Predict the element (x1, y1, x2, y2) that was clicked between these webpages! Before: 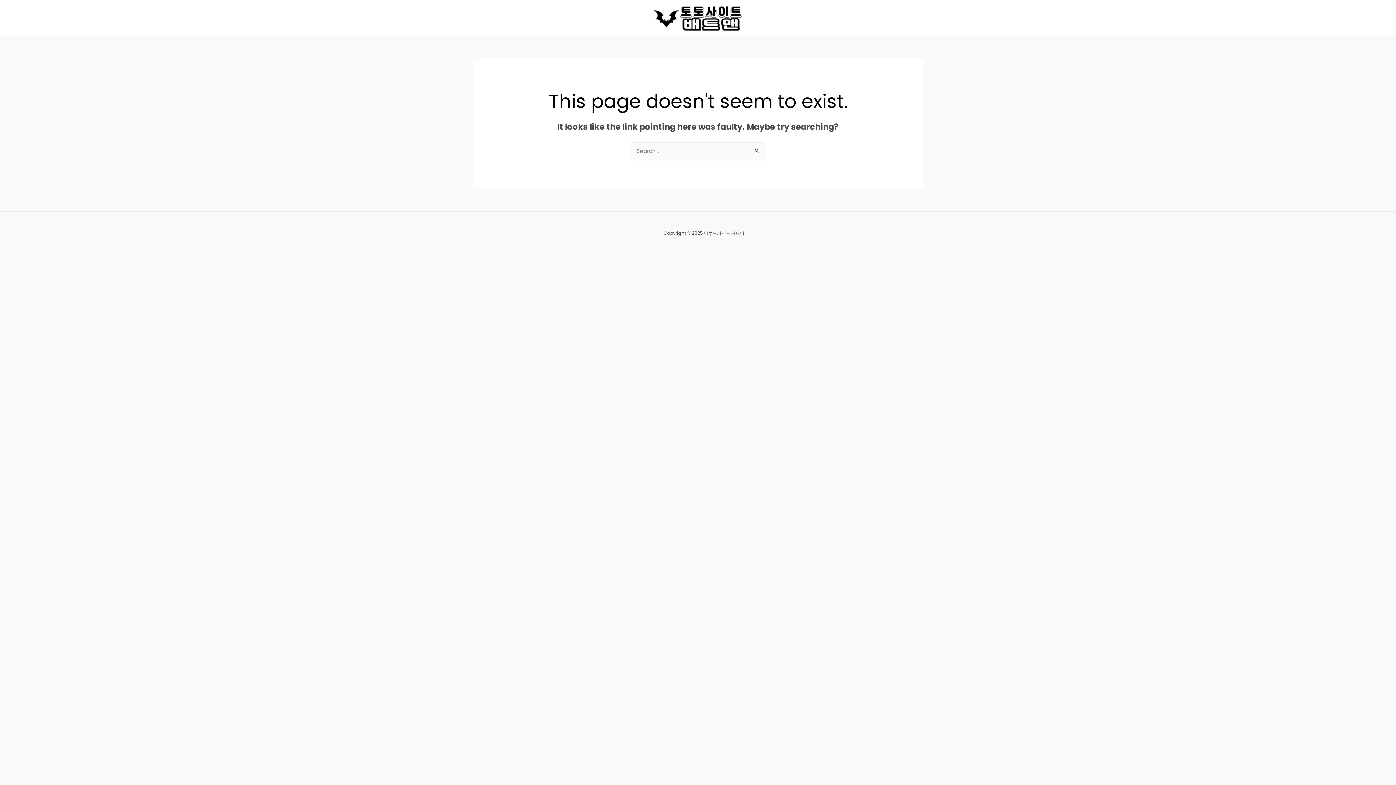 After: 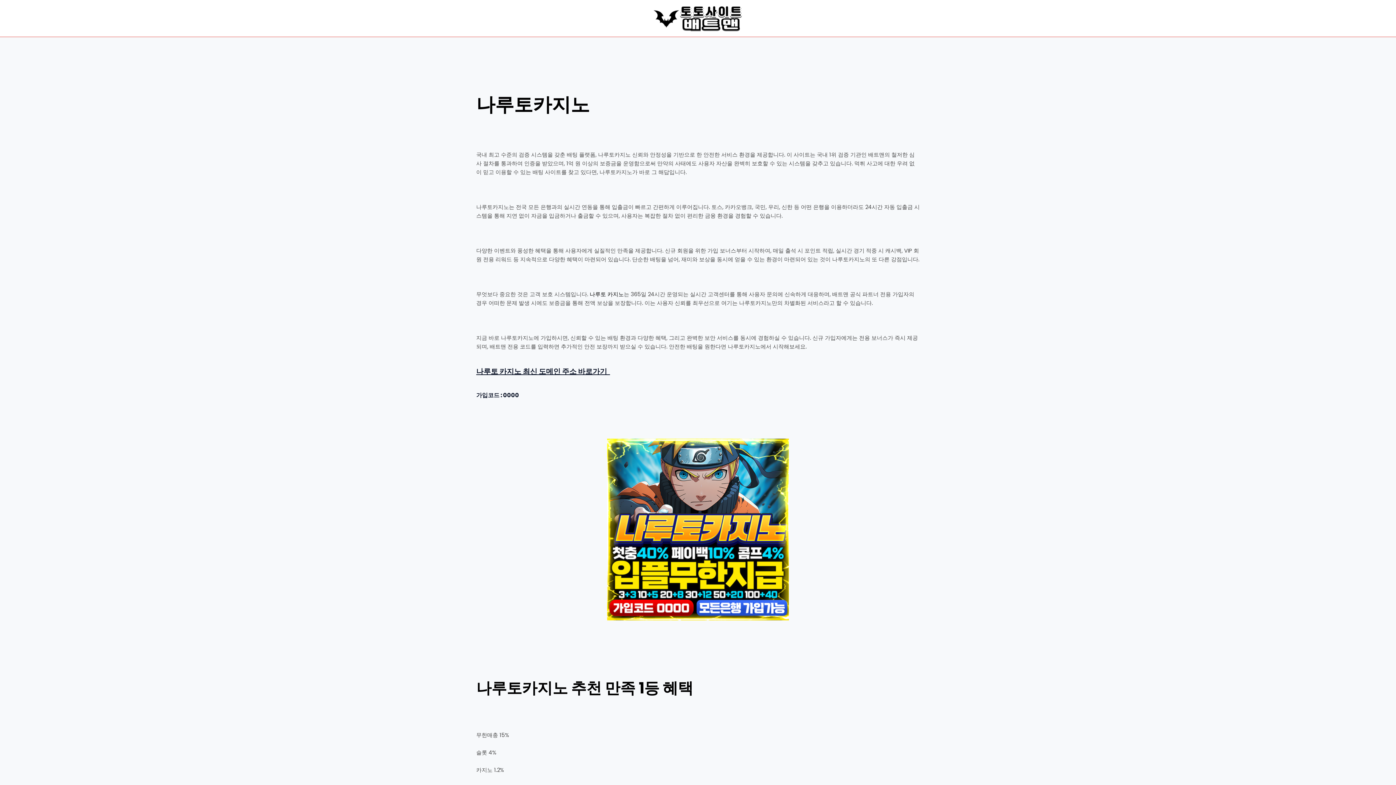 Action: bbox: (652, 14, 743, 21)